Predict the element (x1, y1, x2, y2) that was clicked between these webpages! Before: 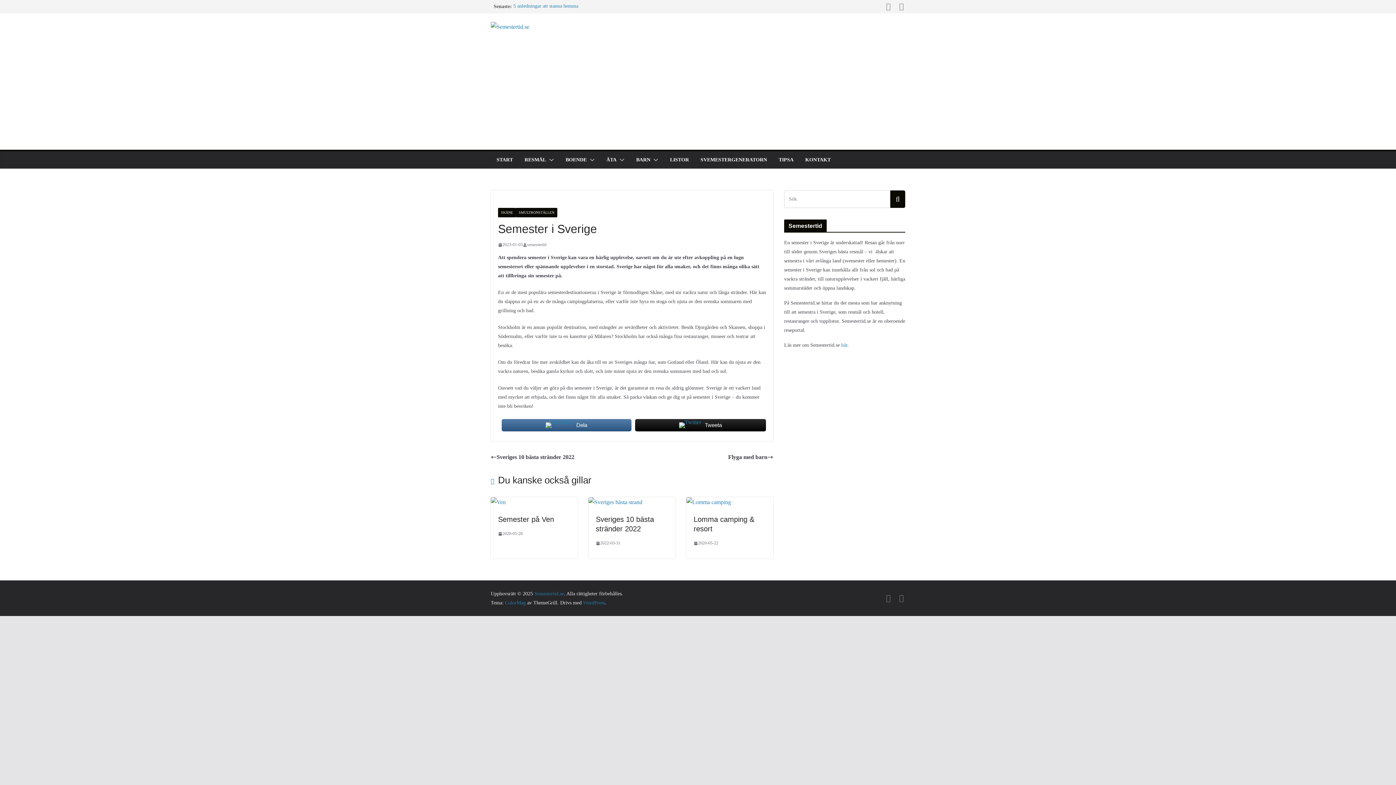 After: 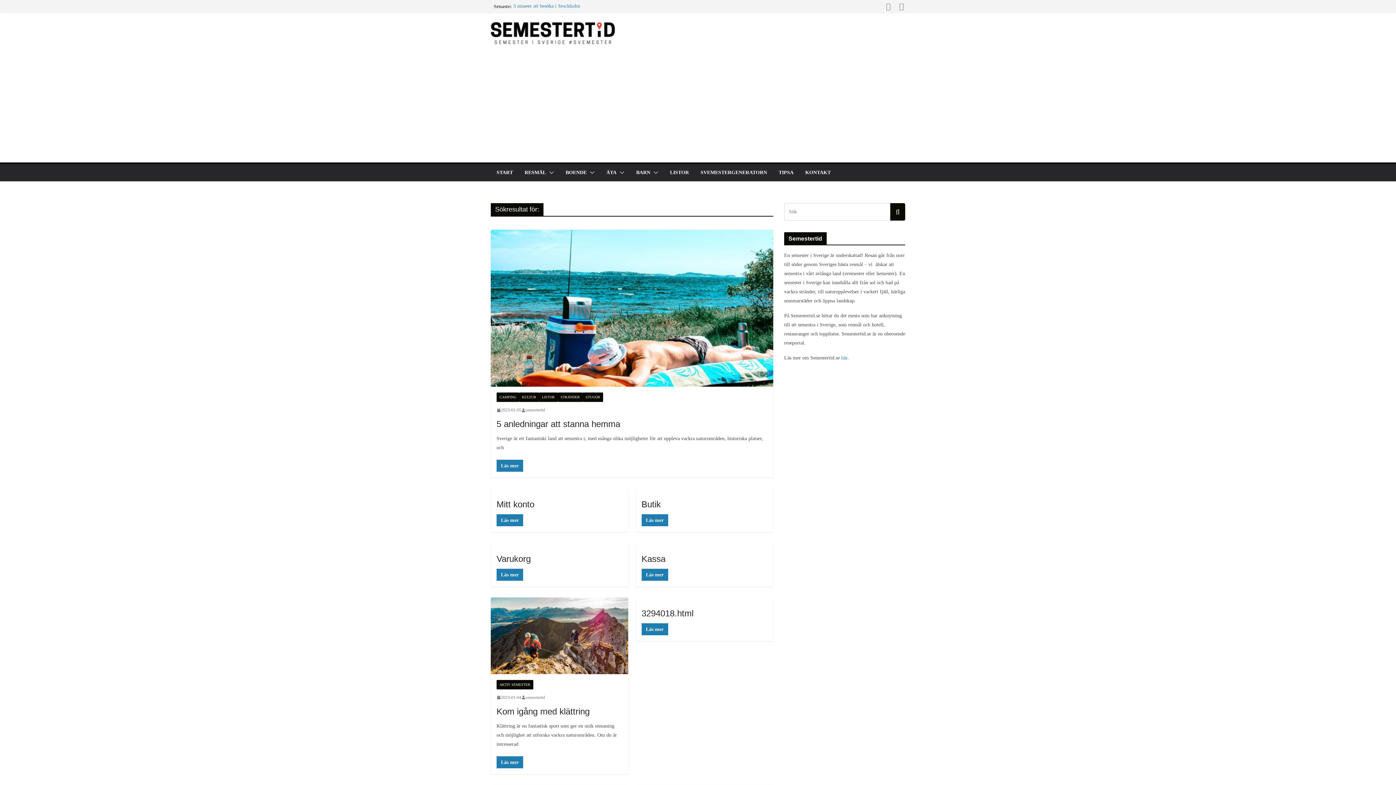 Action: bbox: (890, 190, 905, 208)